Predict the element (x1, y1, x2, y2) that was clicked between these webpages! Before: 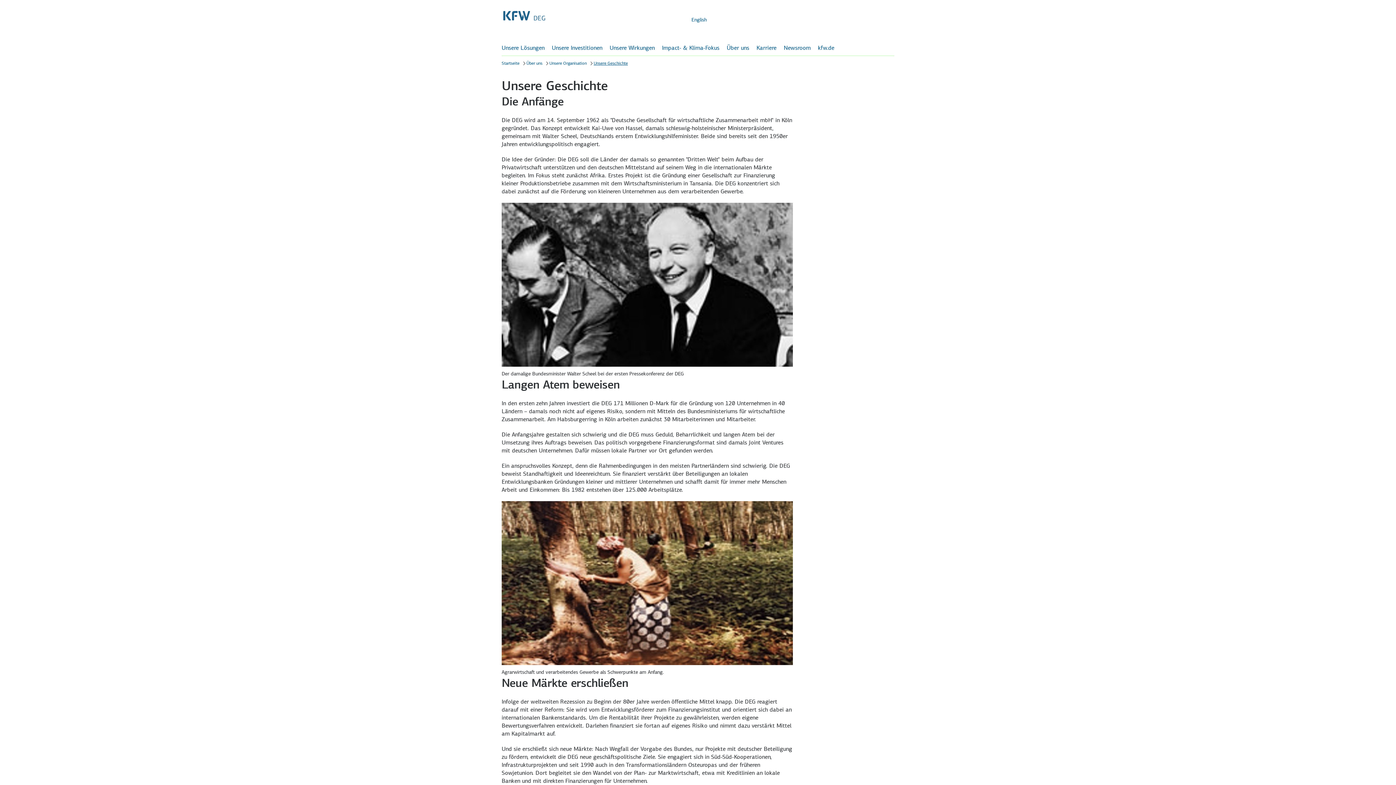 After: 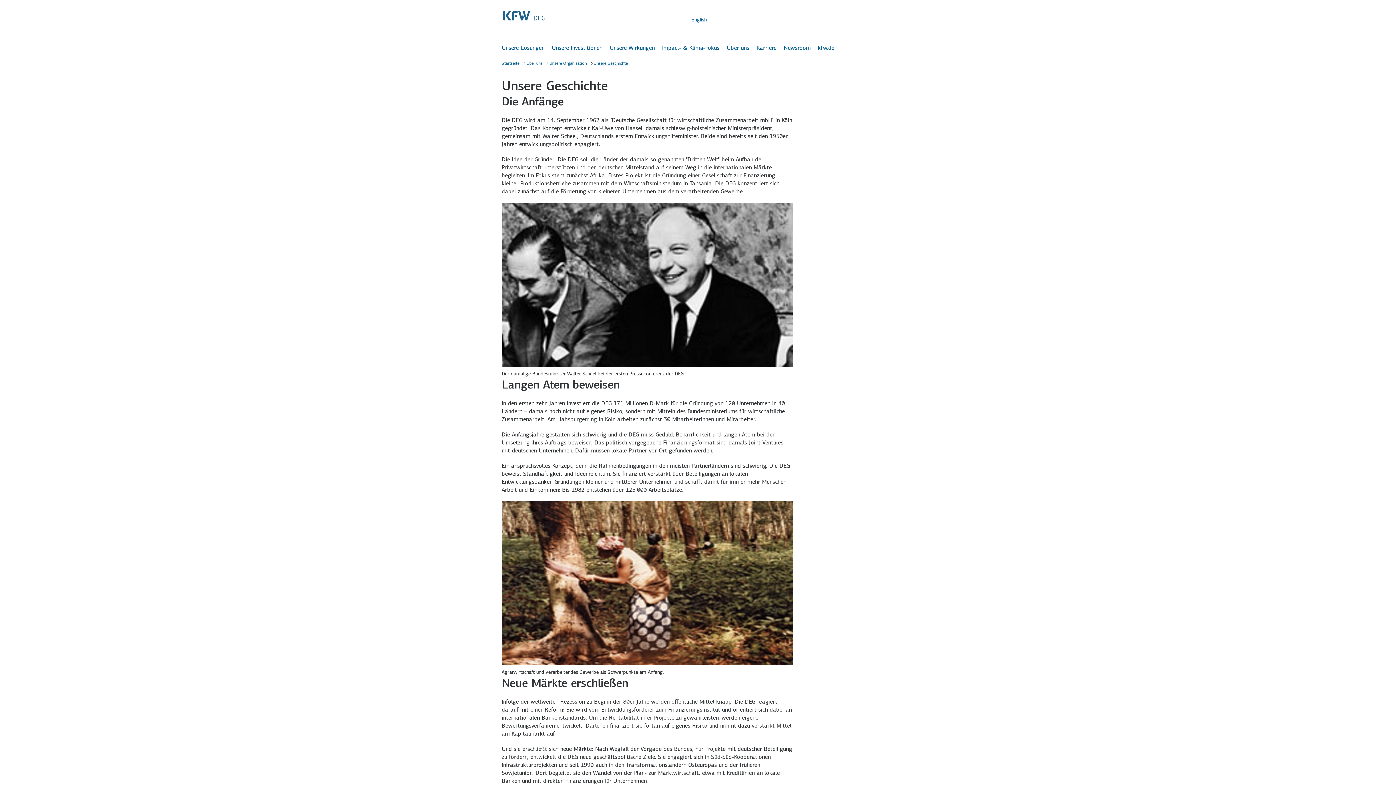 Action: label: Unsere Geschichte bbox: (593, 60, 628, 65)